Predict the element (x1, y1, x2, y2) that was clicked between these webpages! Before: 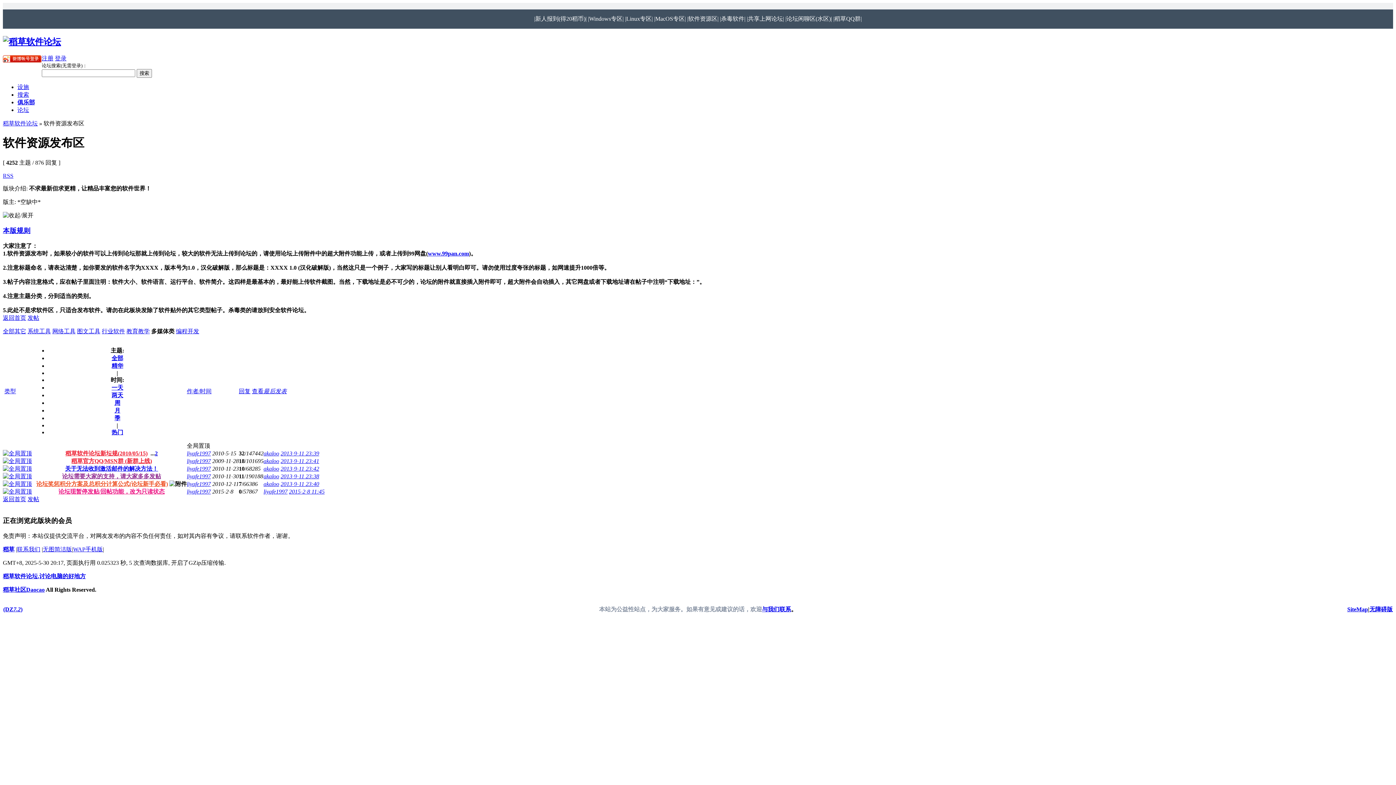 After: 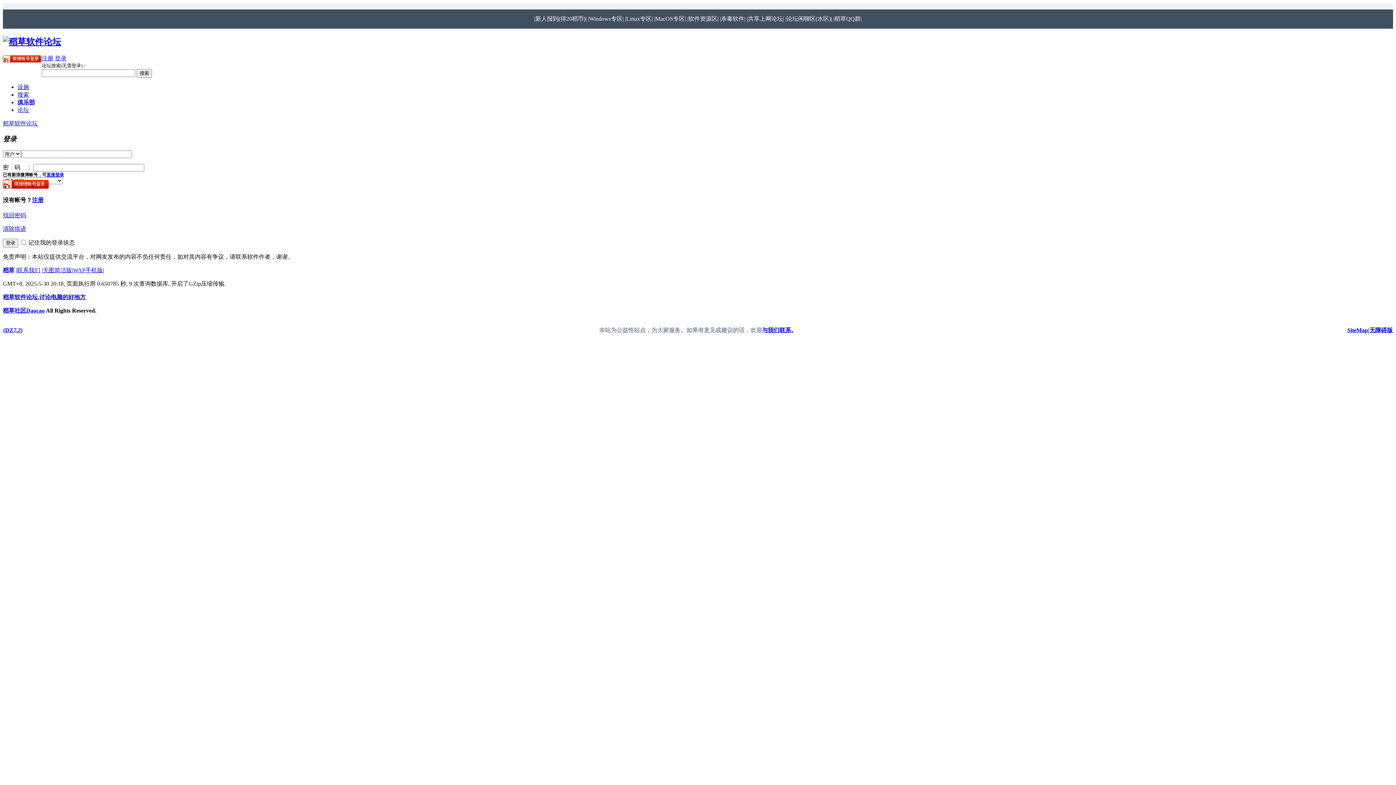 Action: label: 登录 bbox: (54, 55, 66, 61)